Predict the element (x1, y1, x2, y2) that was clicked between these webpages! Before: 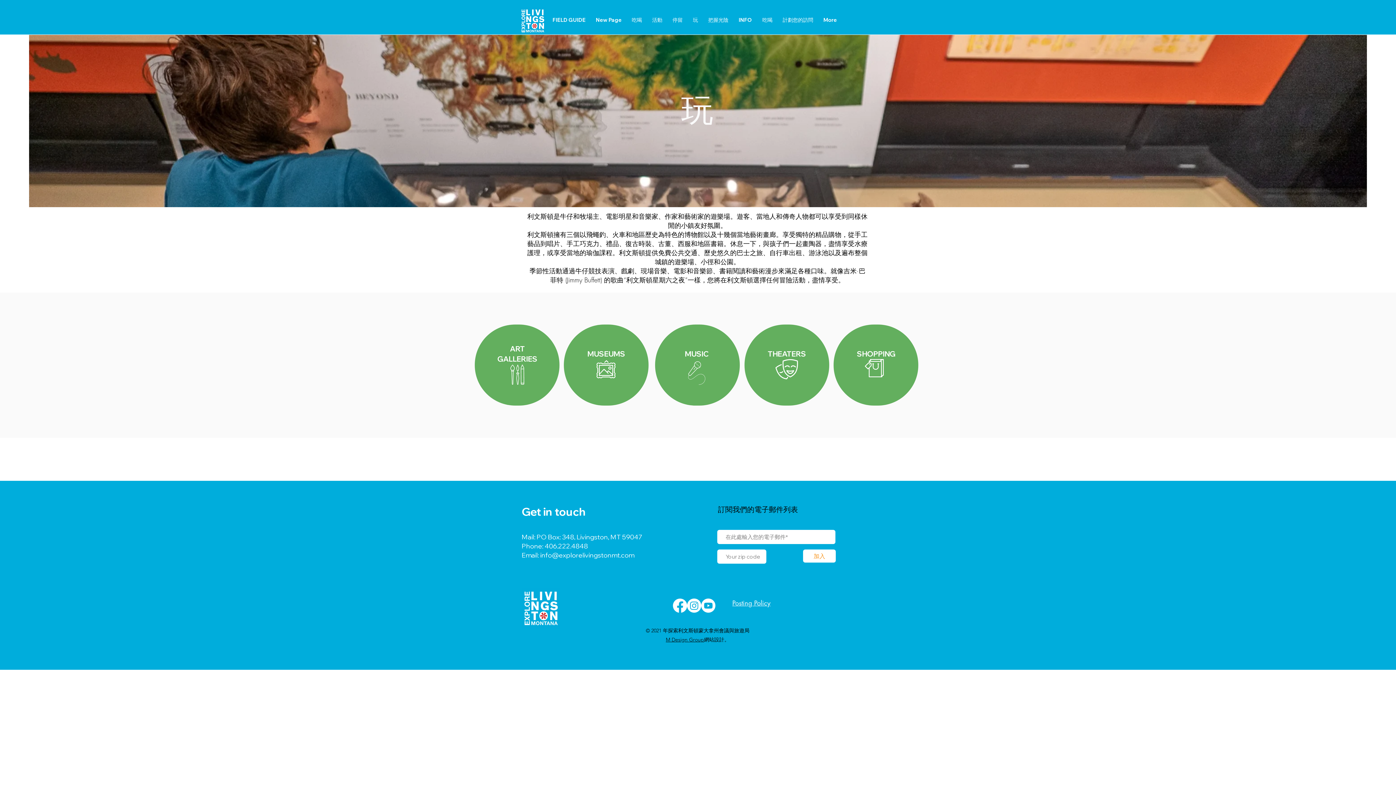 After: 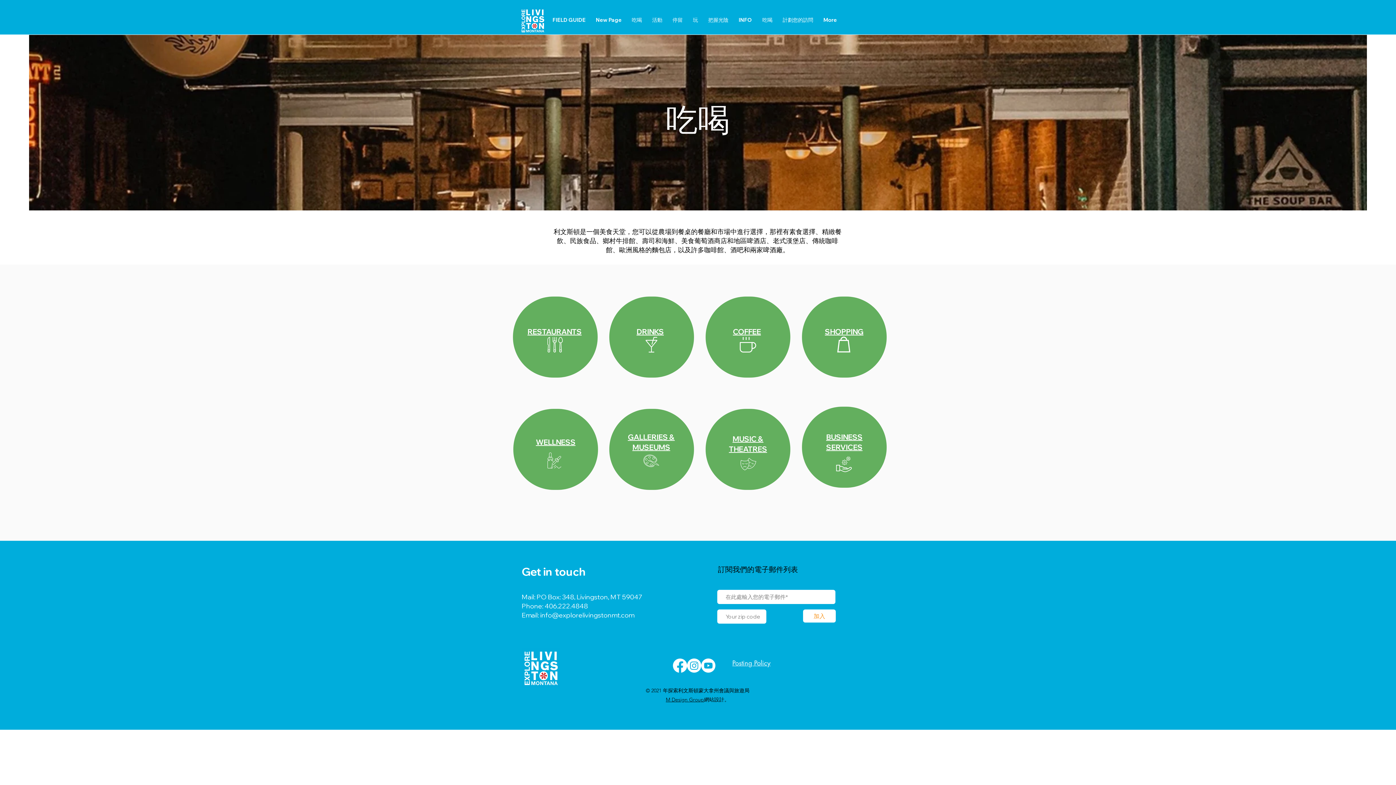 Action: label: 吃喝 bbox: (757, 14, 777, 25)